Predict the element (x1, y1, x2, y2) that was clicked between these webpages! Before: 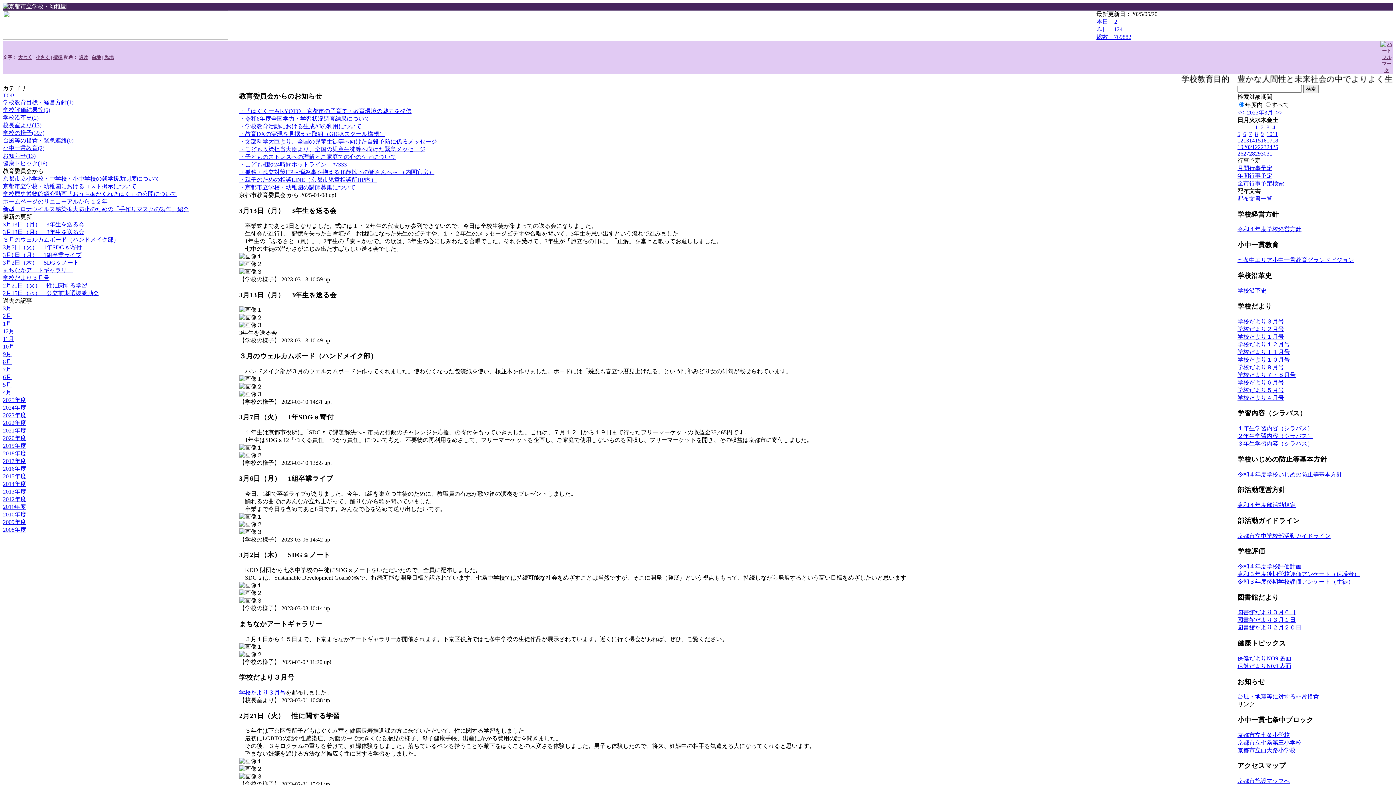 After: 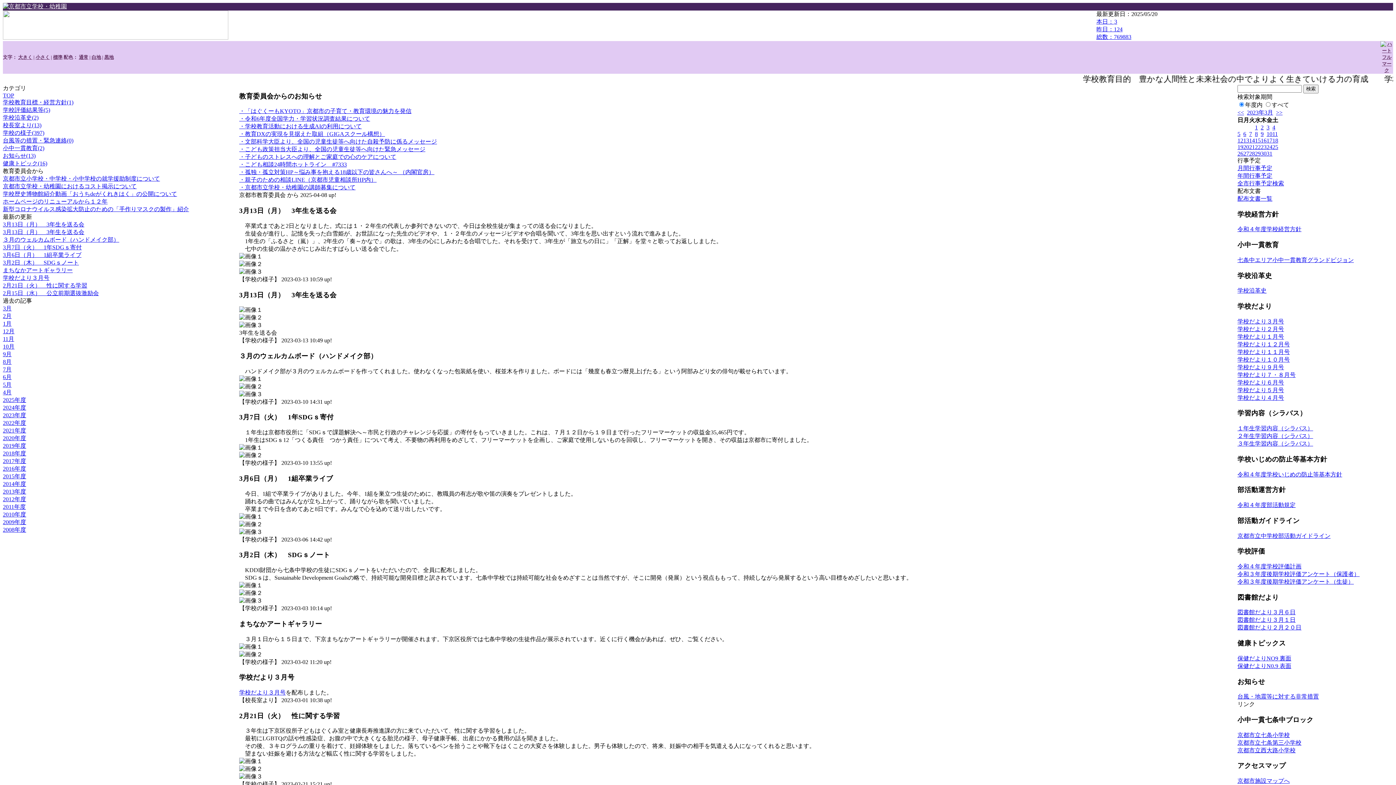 Action: bbox: (91, 54, 101, 60) label: 白地